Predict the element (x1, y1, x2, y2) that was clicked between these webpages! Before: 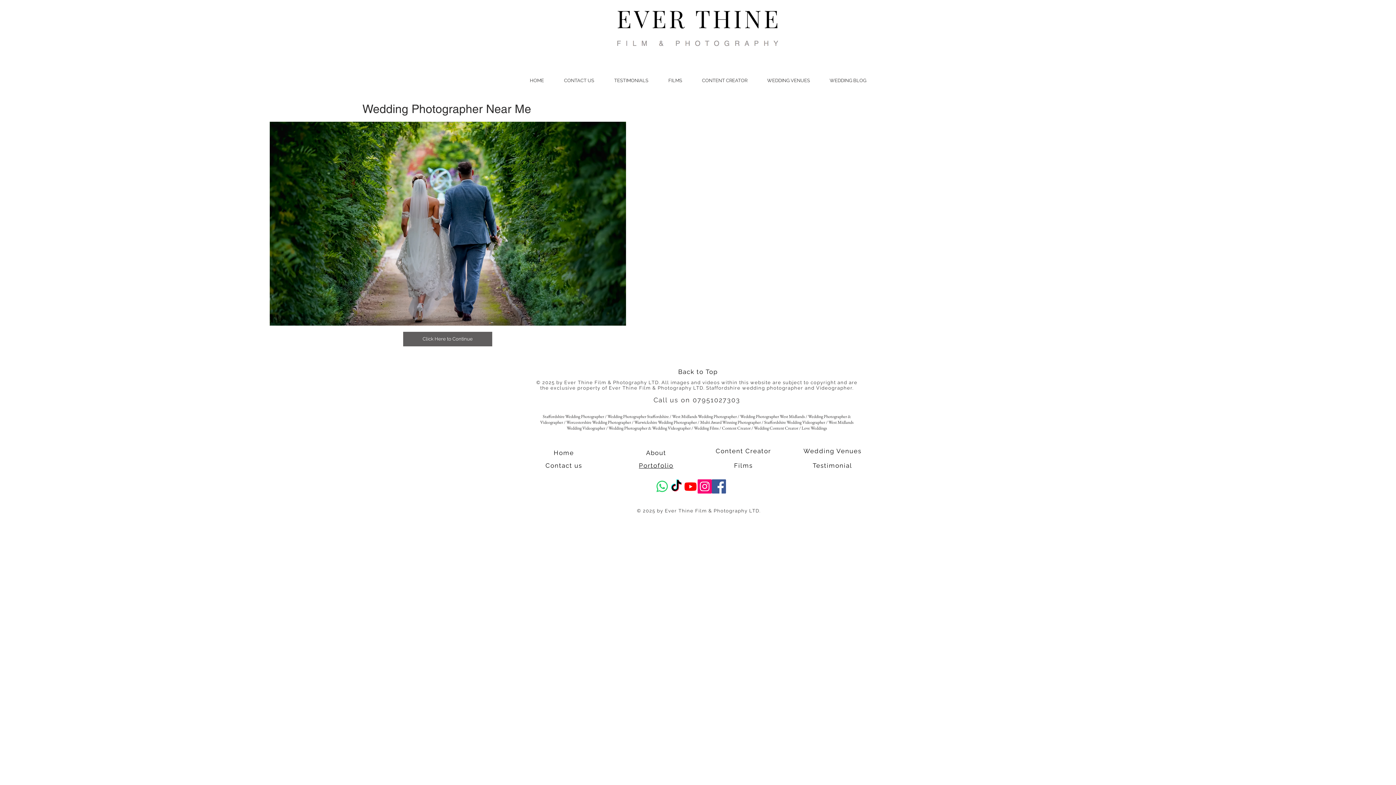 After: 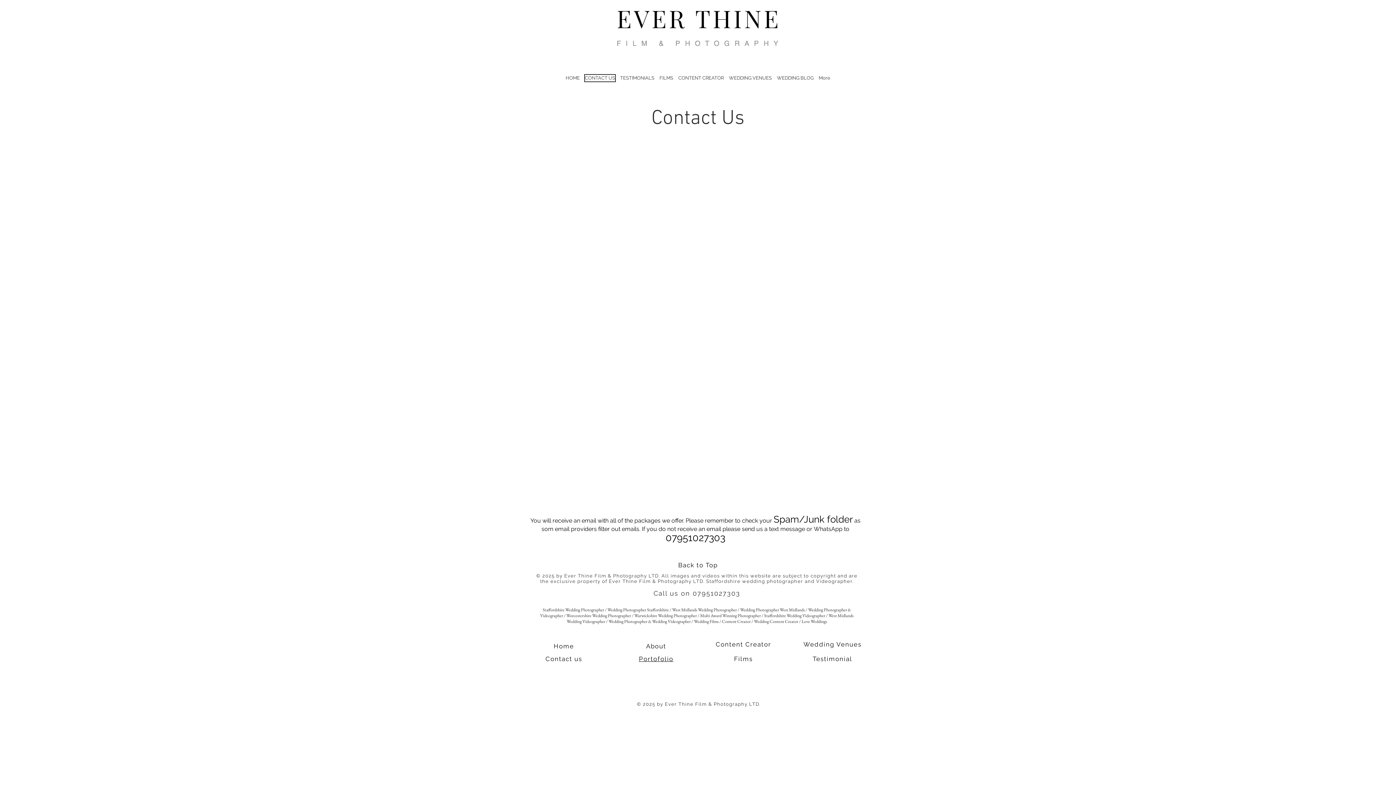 Action: label: CONTACT US bbox: (556, 74, 602, 86)